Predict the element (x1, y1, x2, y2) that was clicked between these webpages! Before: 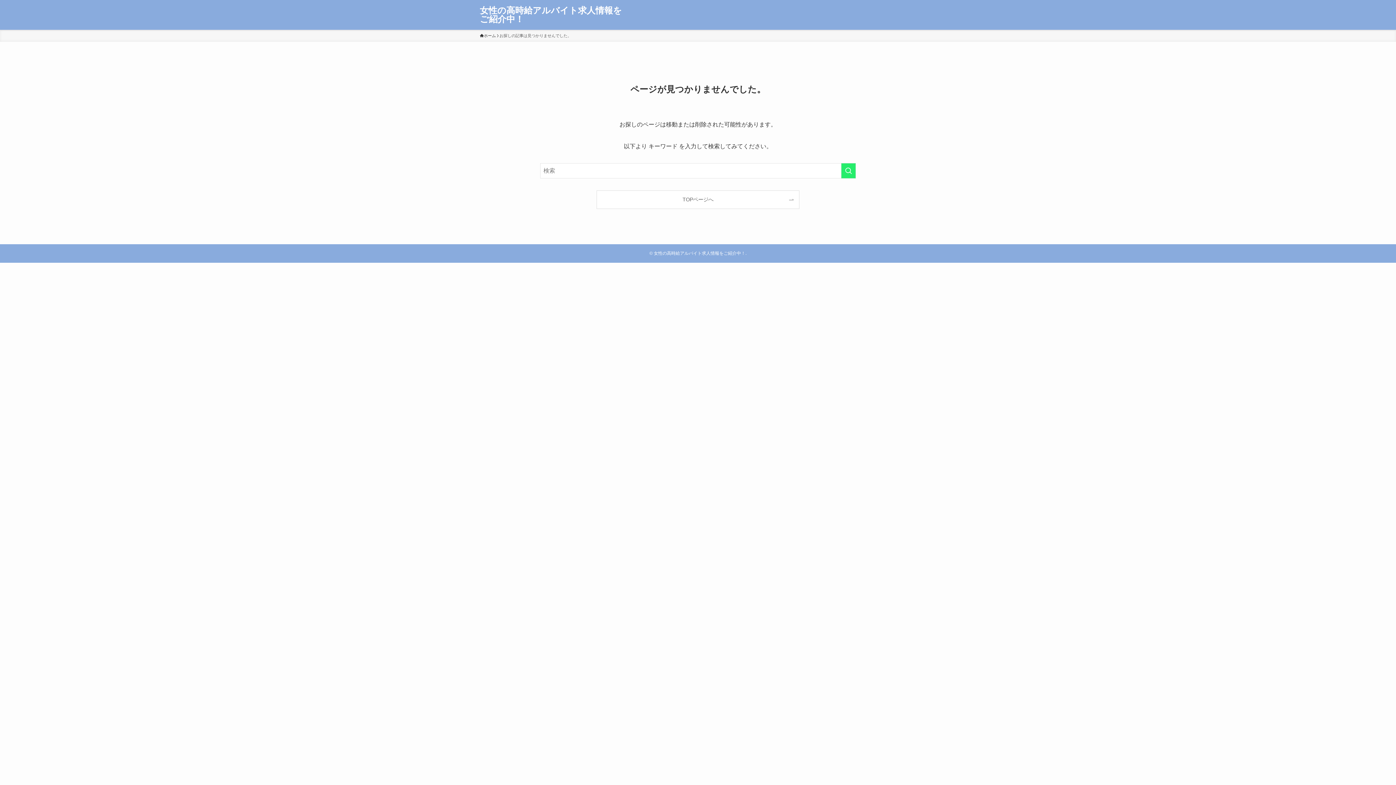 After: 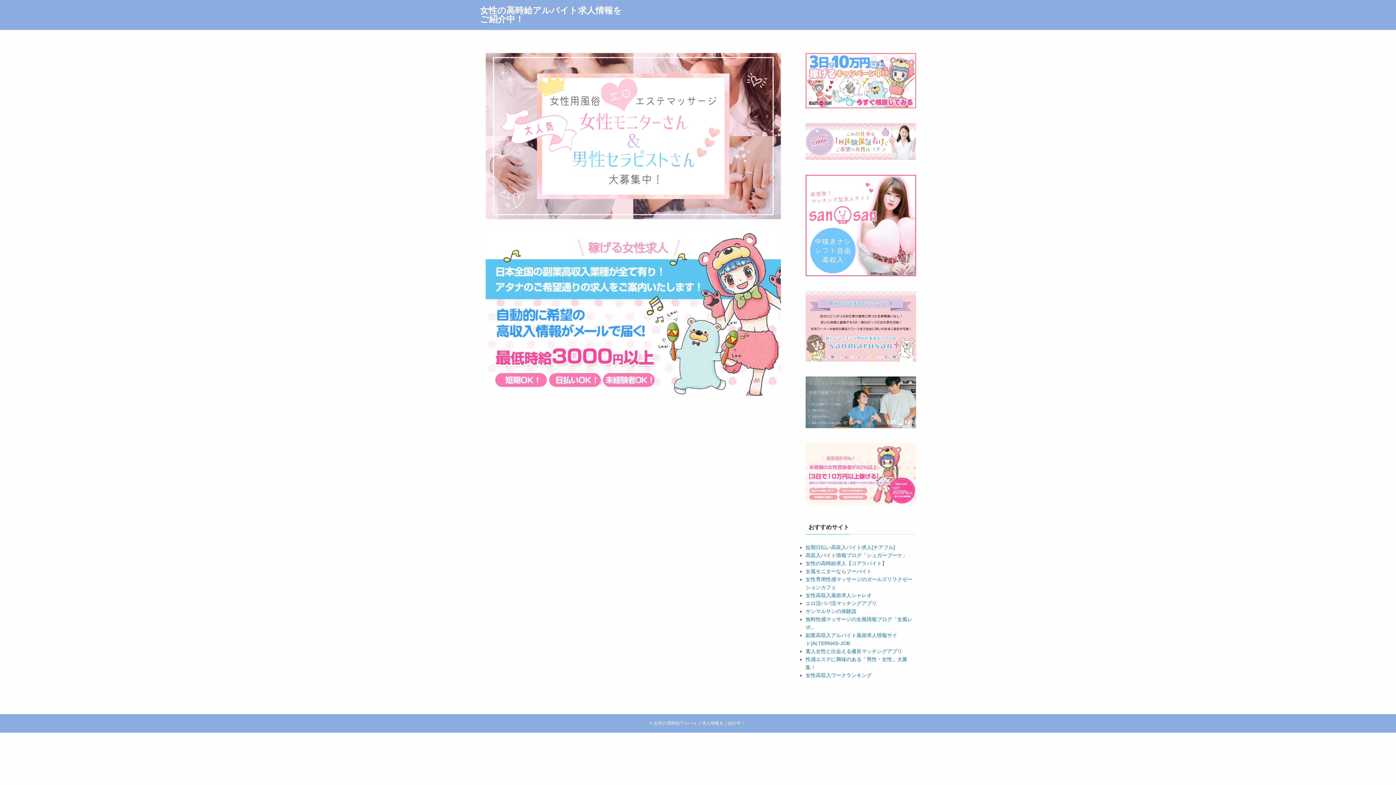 Action: label: 女性の高時給アルバイト求人情報をご紹介中！ bbox: (480, 6, 625, 23)